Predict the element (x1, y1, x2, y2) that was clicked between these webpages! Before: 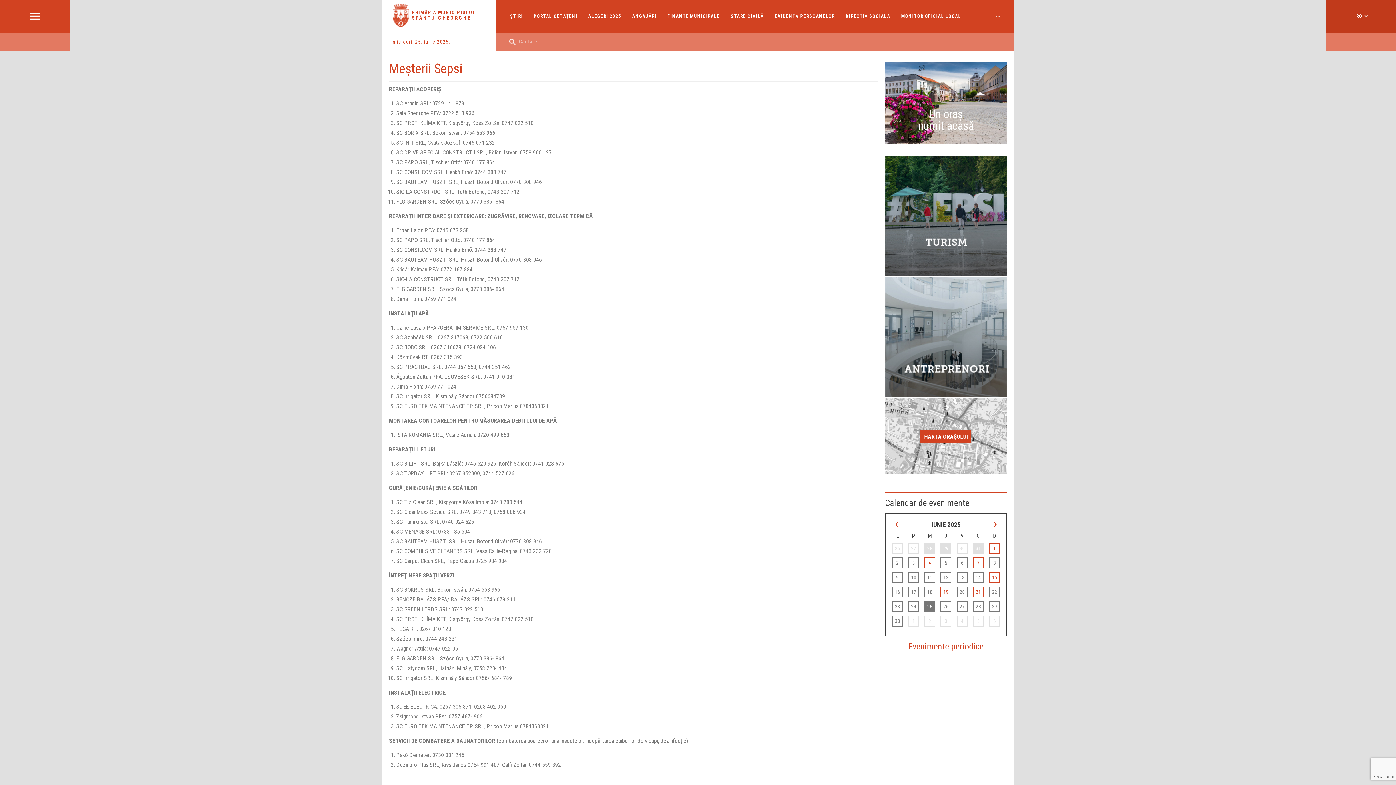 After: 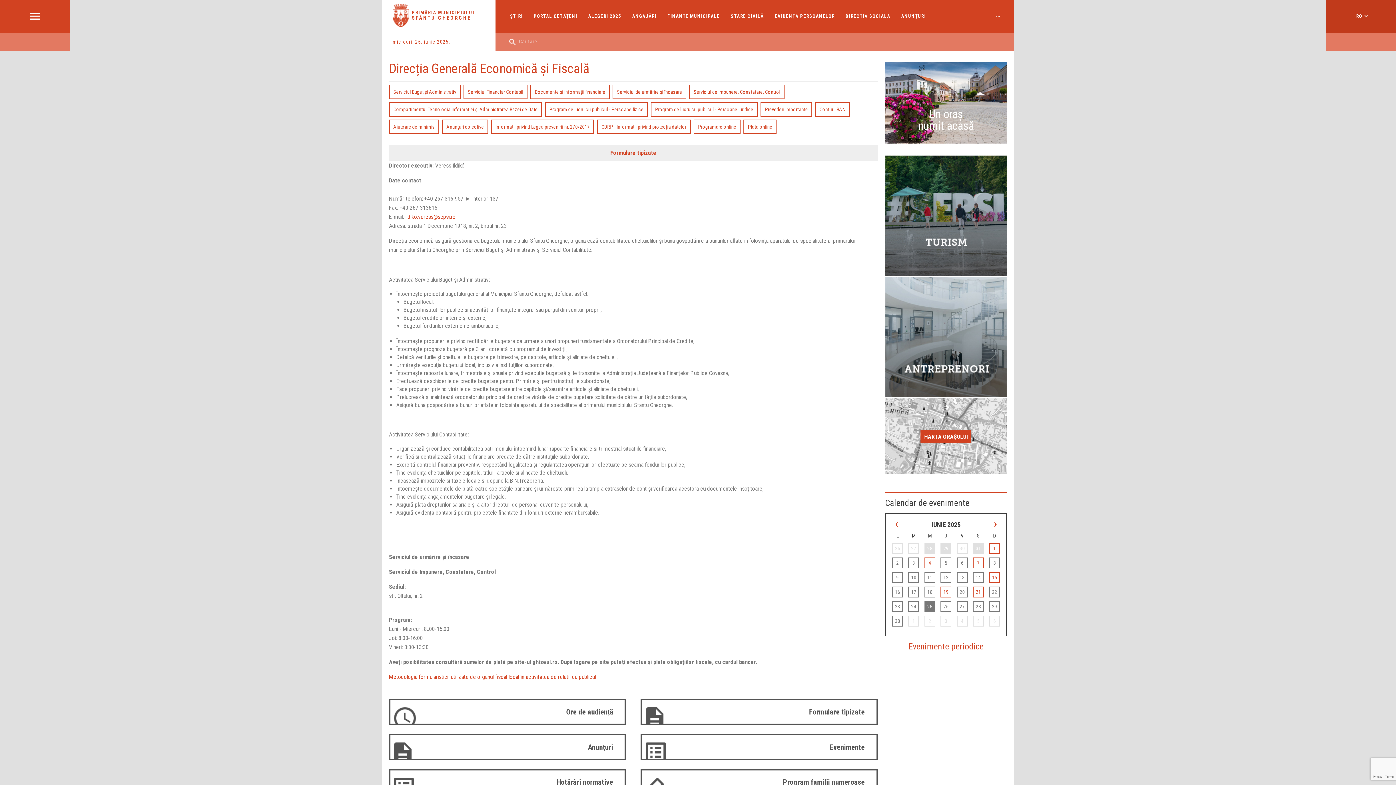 Action: label: FINANȚE MUNICIPALE bbox: (667, 5, 720, 27)